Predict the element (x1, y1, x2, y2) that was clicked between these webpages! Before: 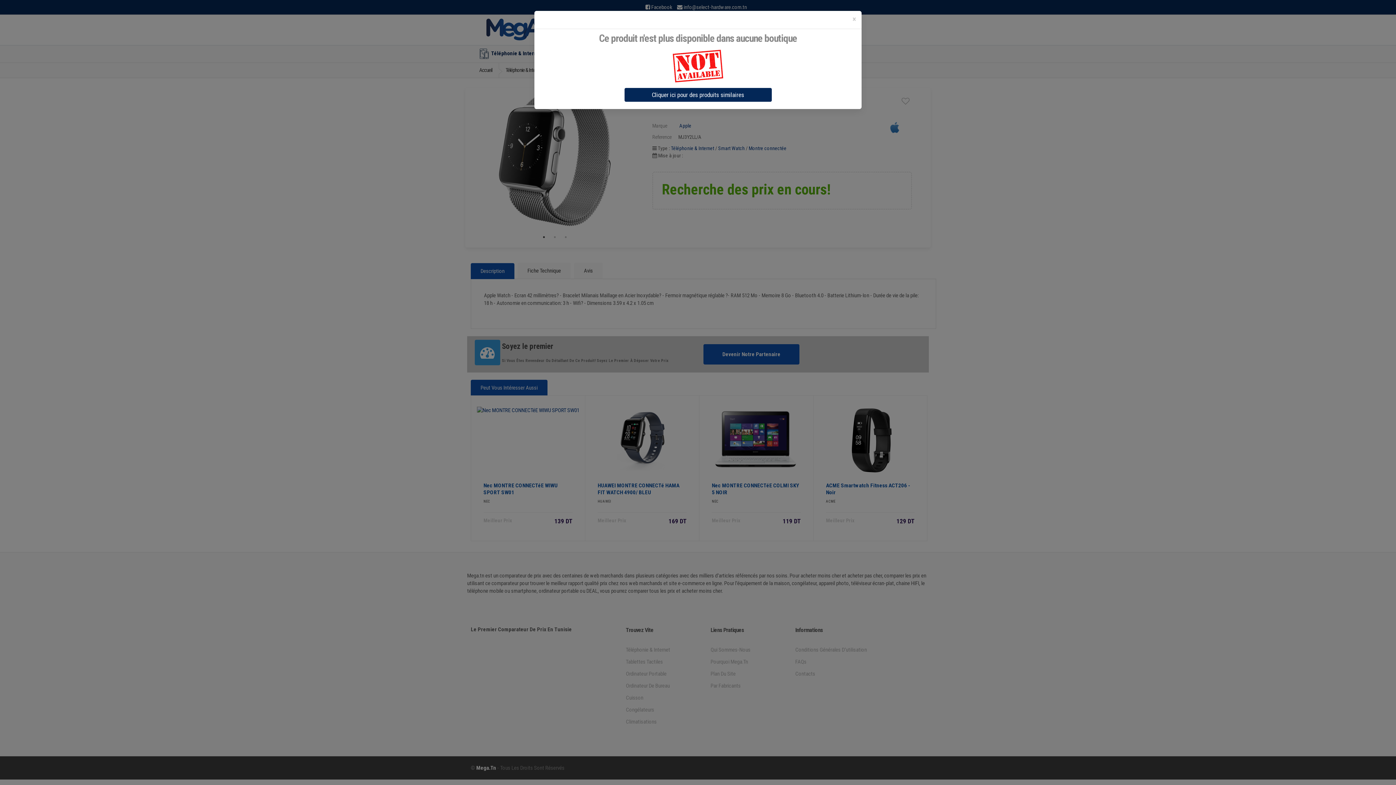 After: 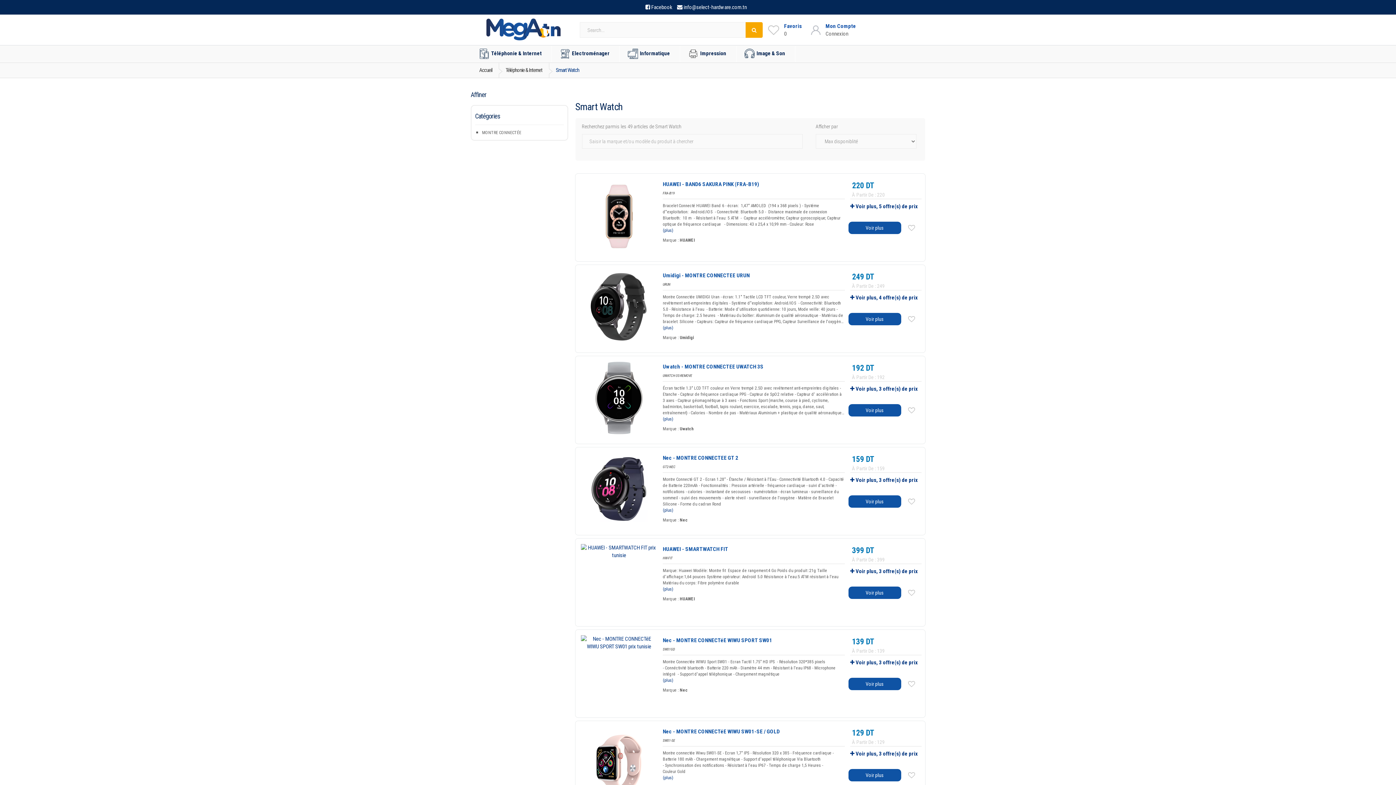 Action: bbox: (624, 88, 771, 101) label: Cliquer ici pour des produits similaires